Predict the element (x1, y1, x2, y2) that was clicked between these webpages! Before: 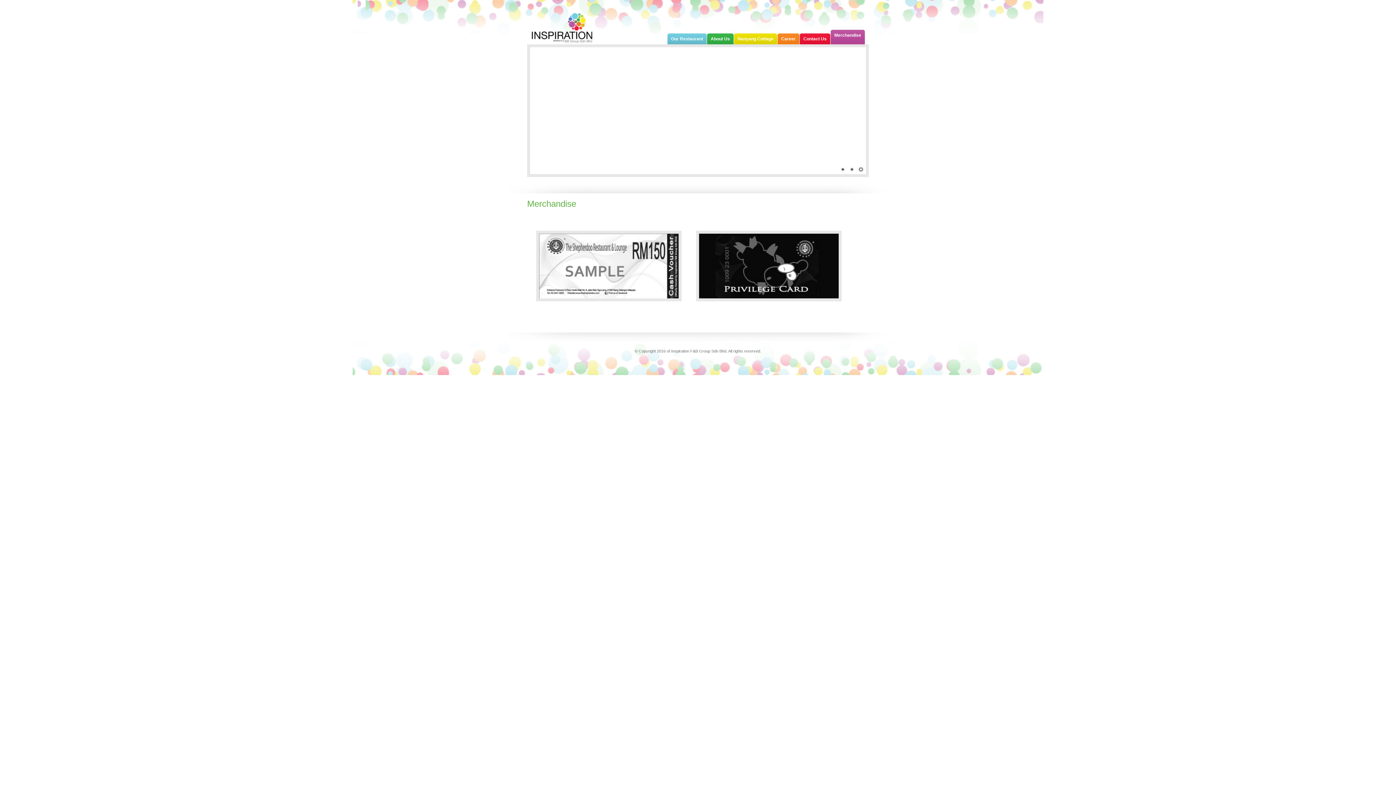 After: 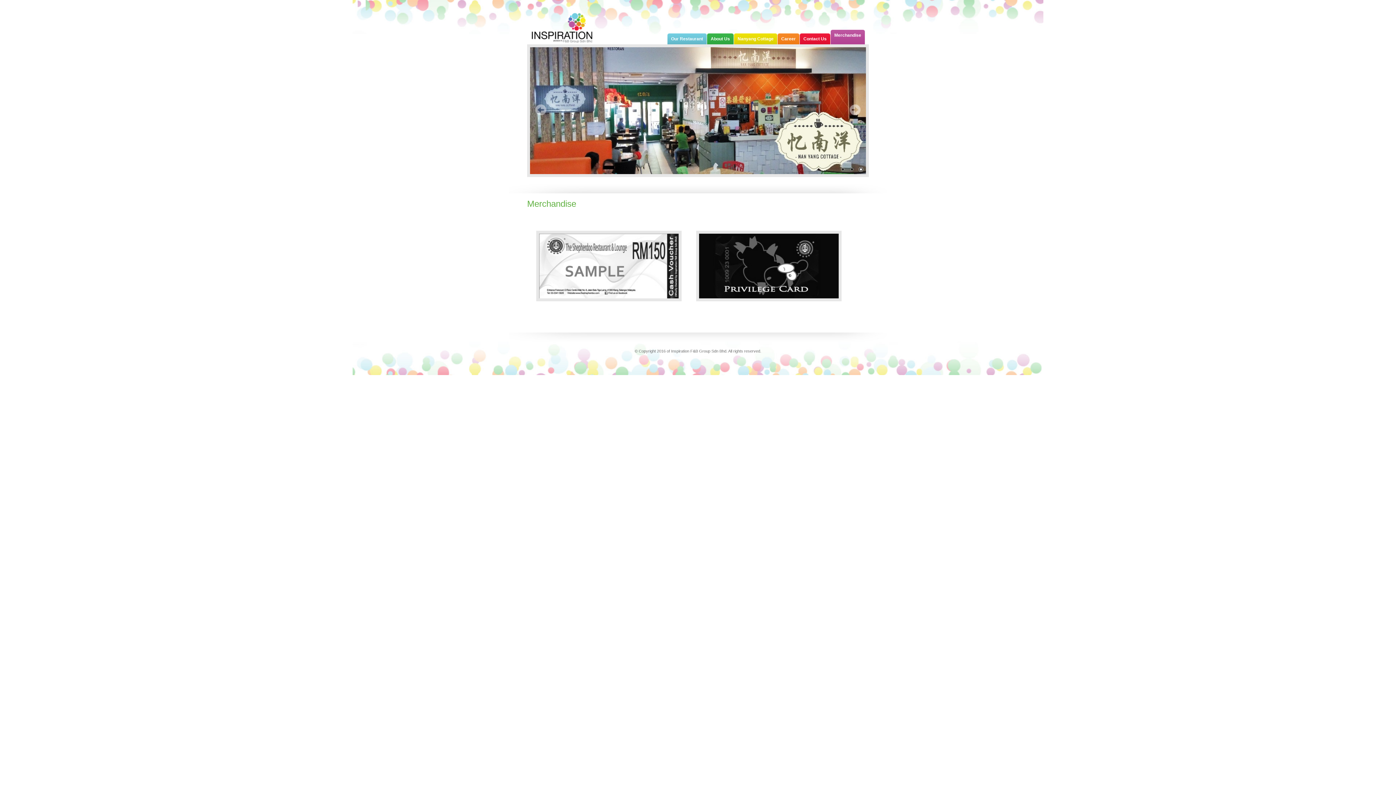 Action: bbox: (857, 166, 865, 174) label: 3